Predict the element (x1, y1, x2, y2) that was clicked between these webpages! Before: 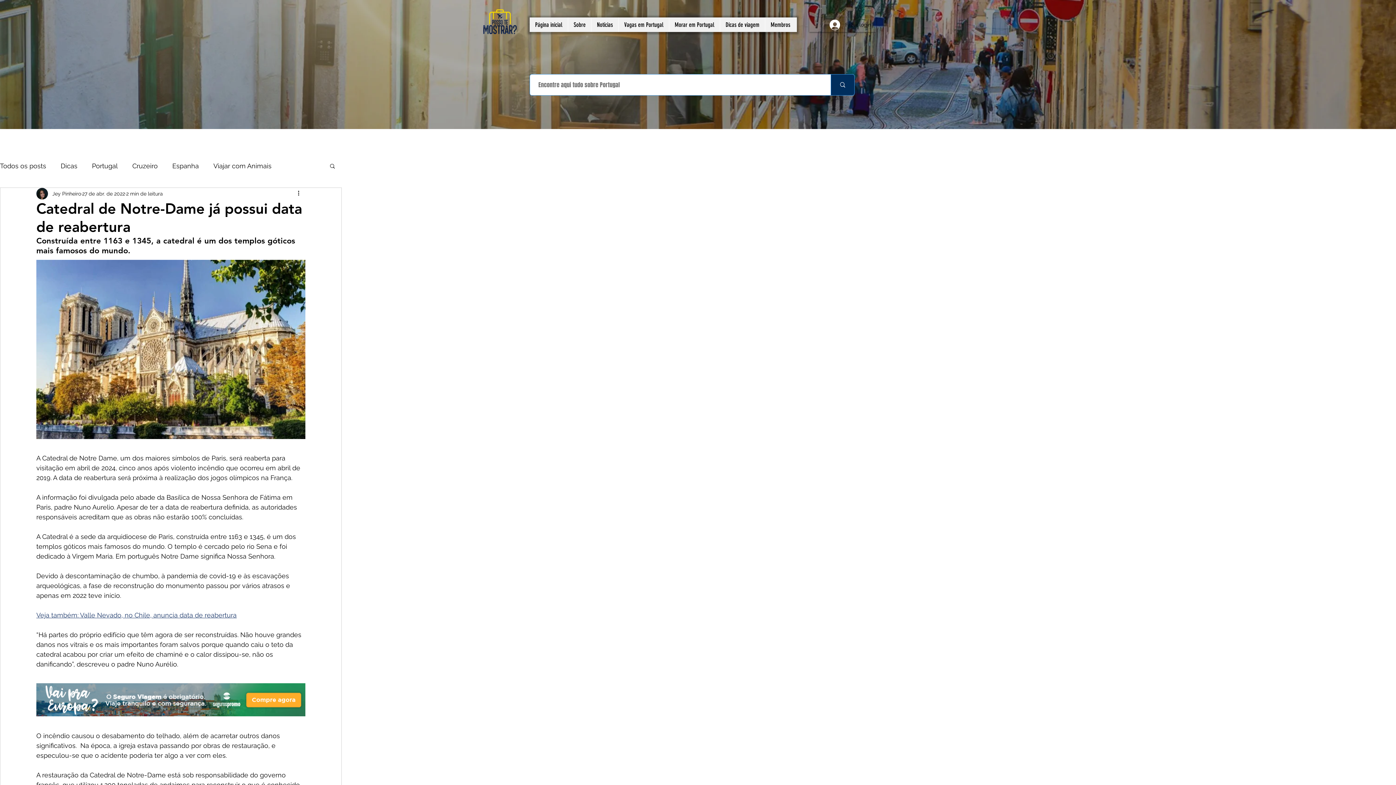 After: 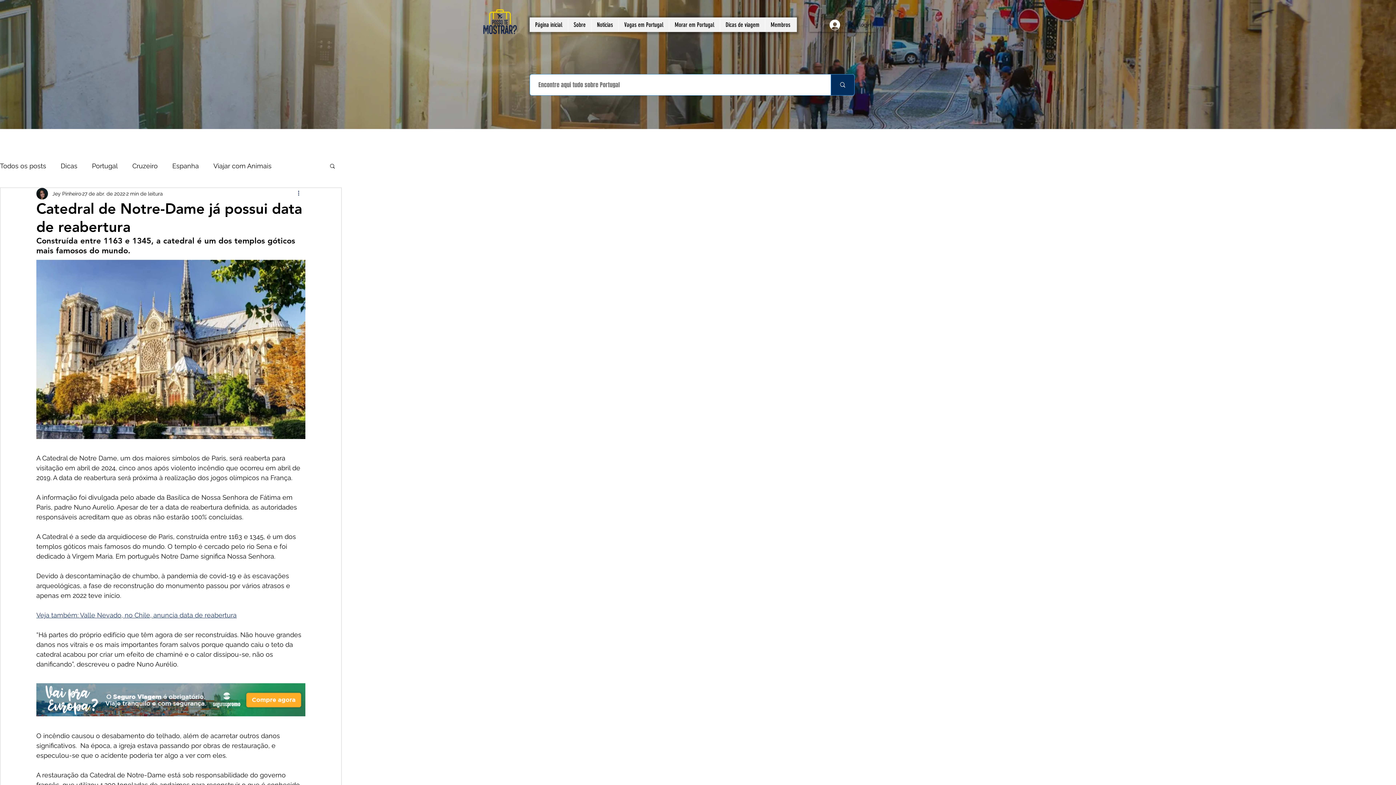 Action: bbox: (296, 189, 305, 198) label: Mais ações